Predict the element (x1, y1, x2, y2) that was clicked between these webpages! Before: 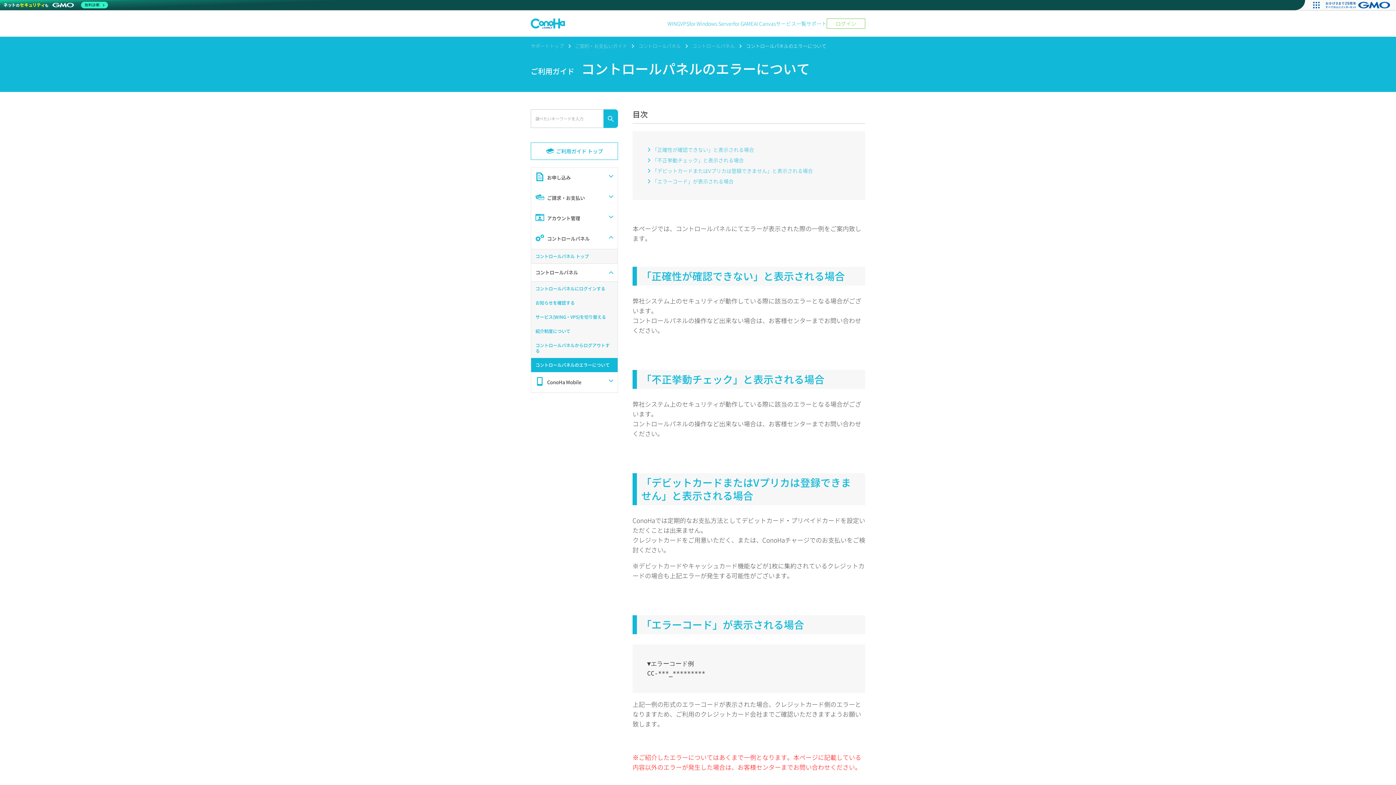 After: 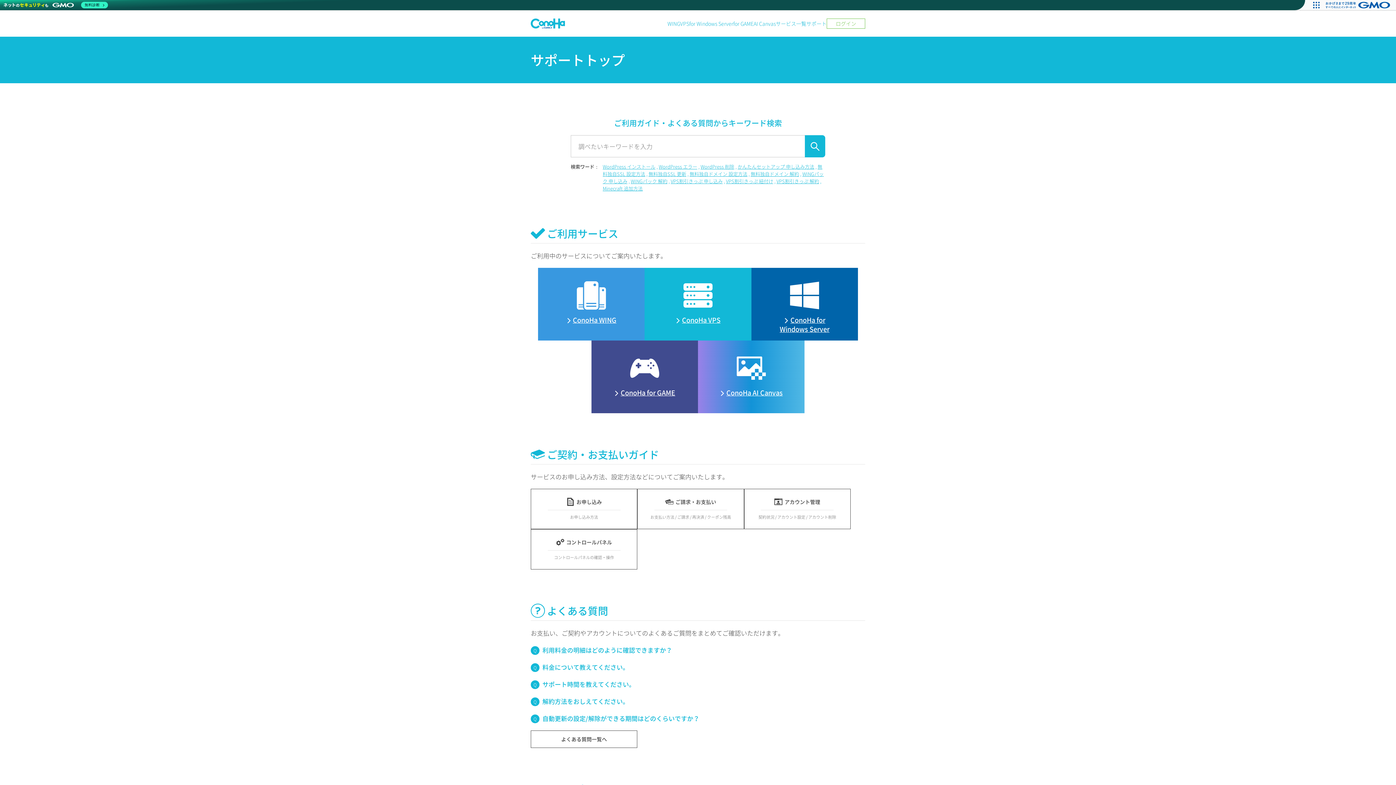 Action: bbox: (806, 19, 826, 27) label: サポート